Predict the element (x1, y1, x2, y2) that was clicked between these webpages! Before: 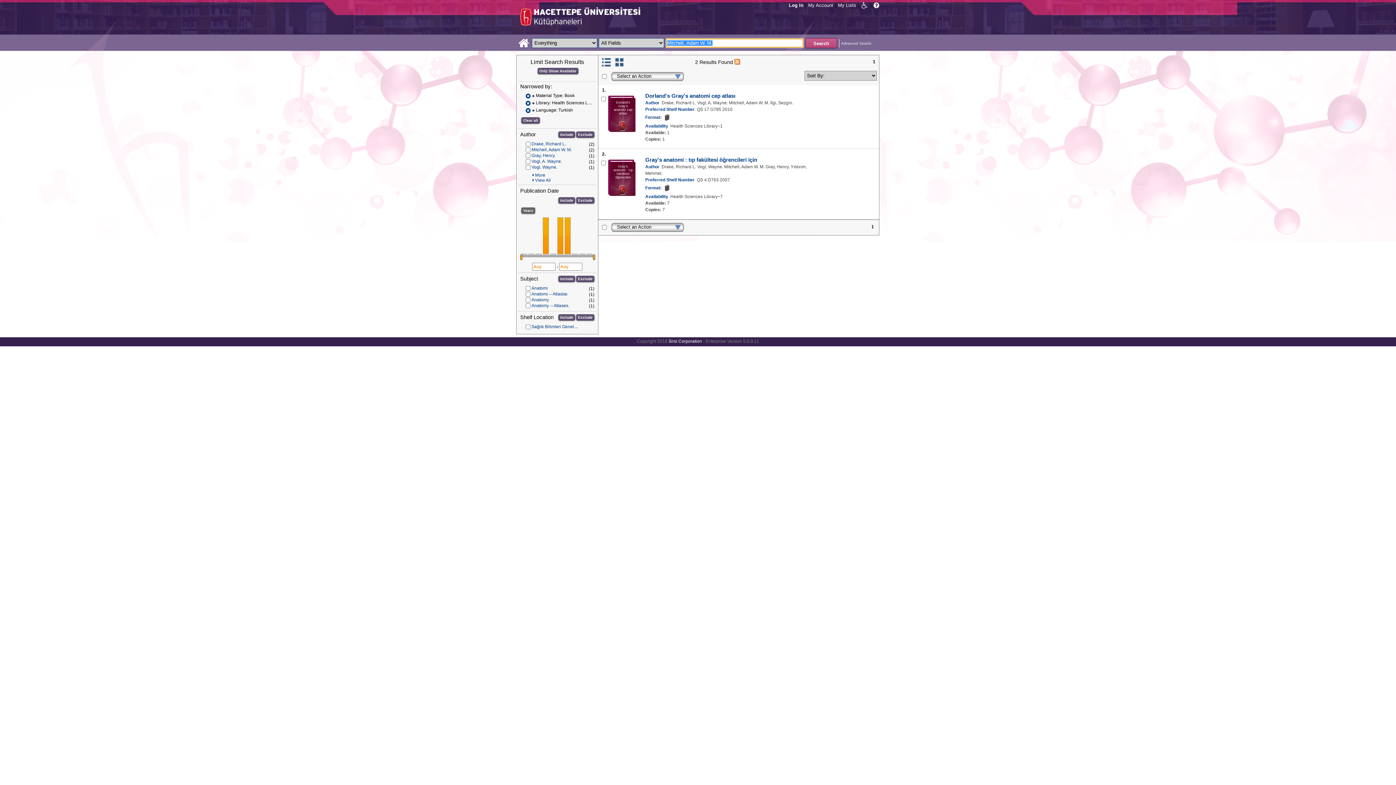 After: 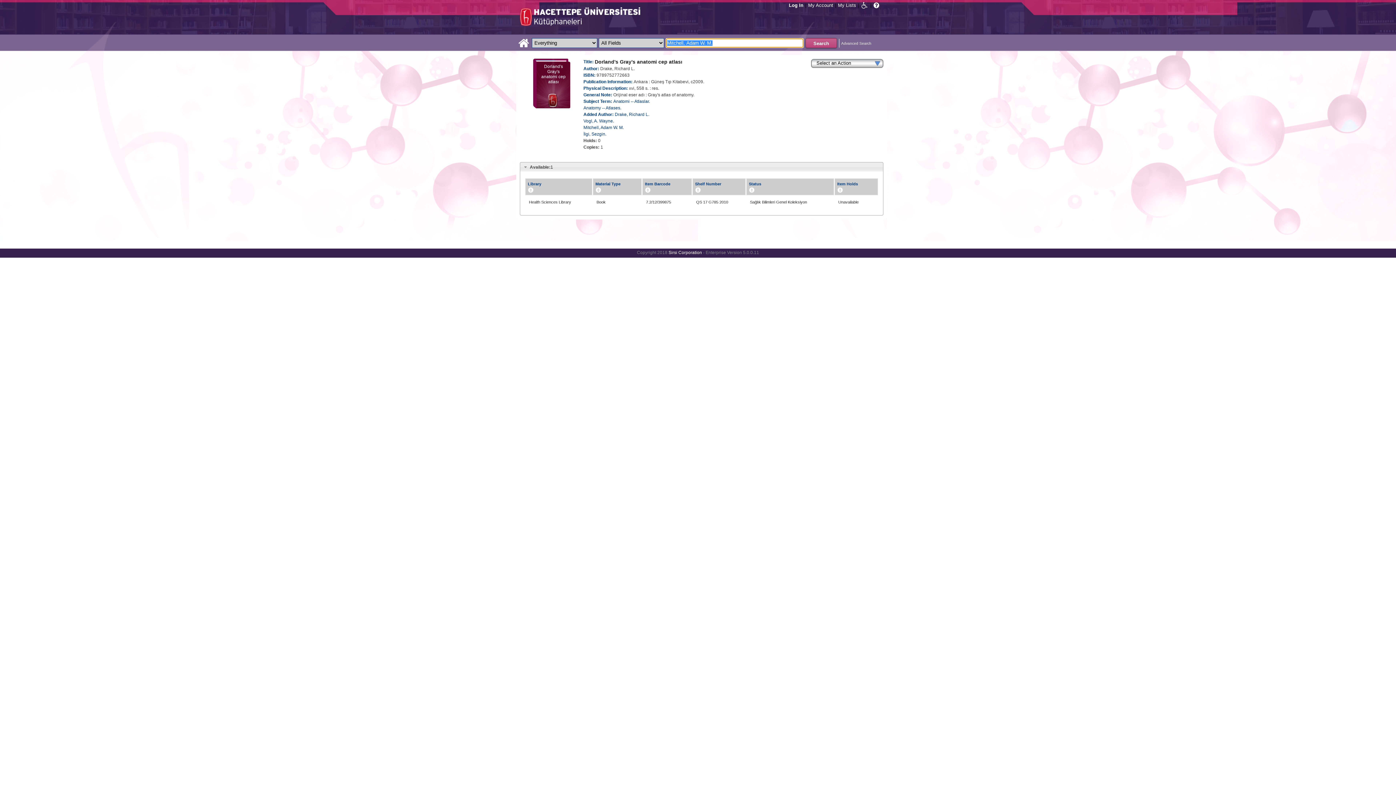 Action: bbox: (531, 158, 562, 164) label: Vogl, A. Wayne.